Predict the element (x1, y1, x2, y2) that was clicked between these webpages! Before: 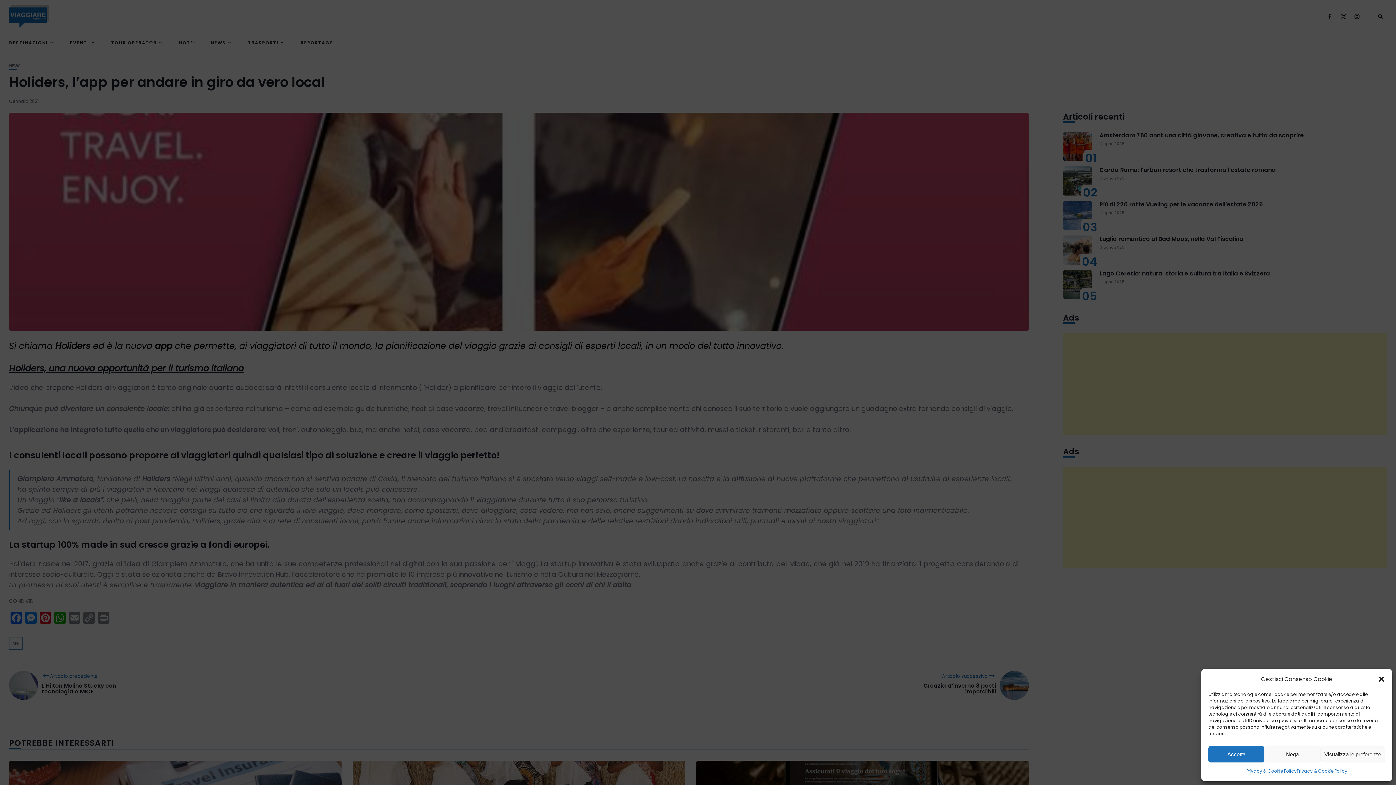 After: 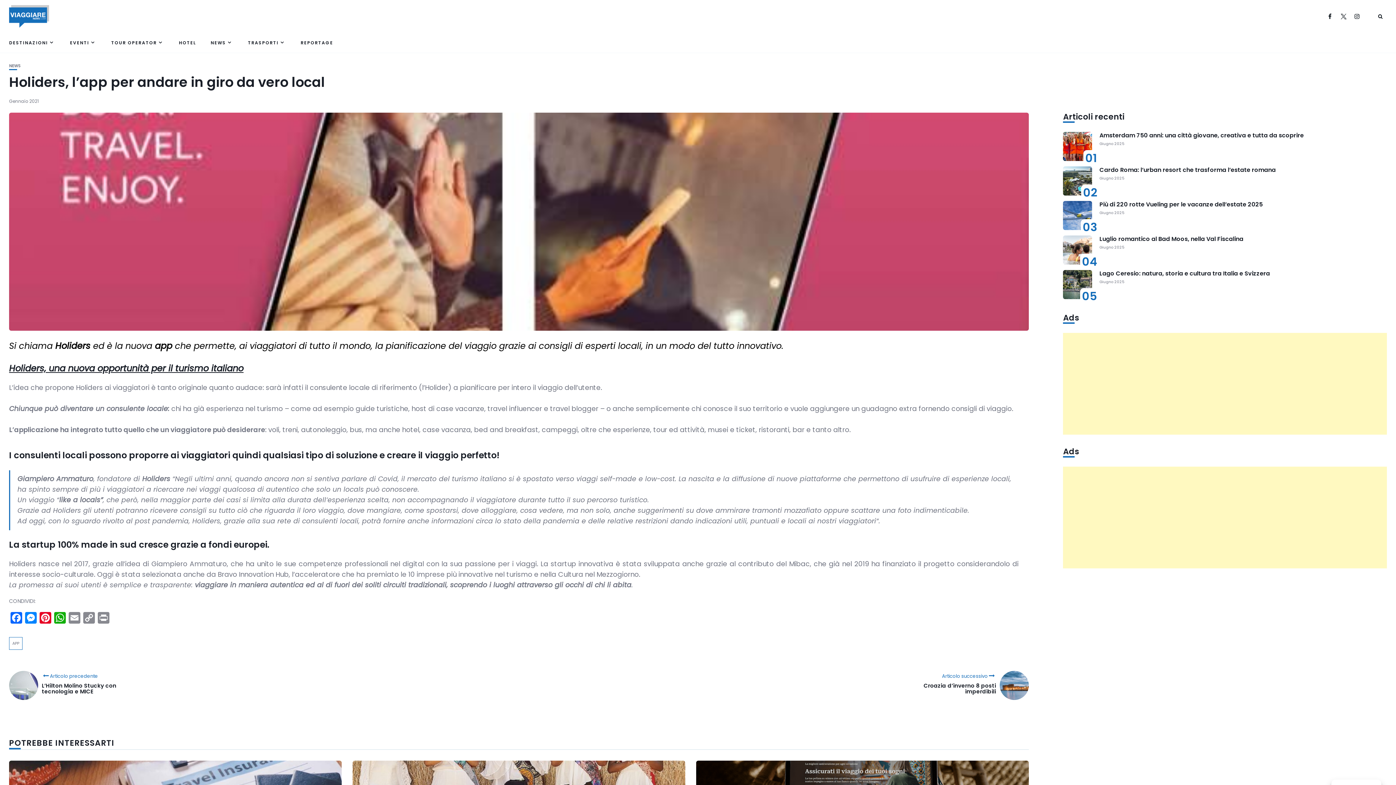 Action: bbox: (1264, 746, 1320, 762) label: Nega